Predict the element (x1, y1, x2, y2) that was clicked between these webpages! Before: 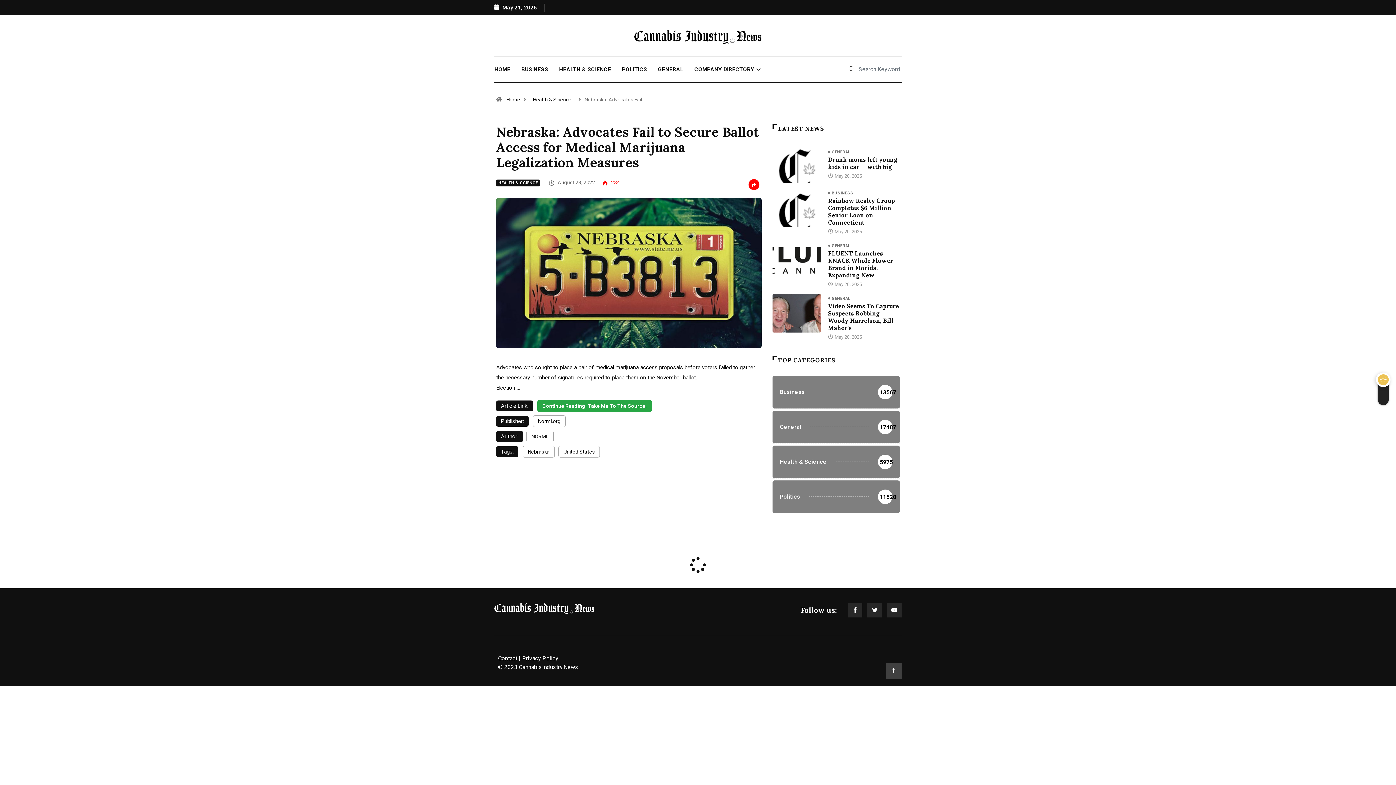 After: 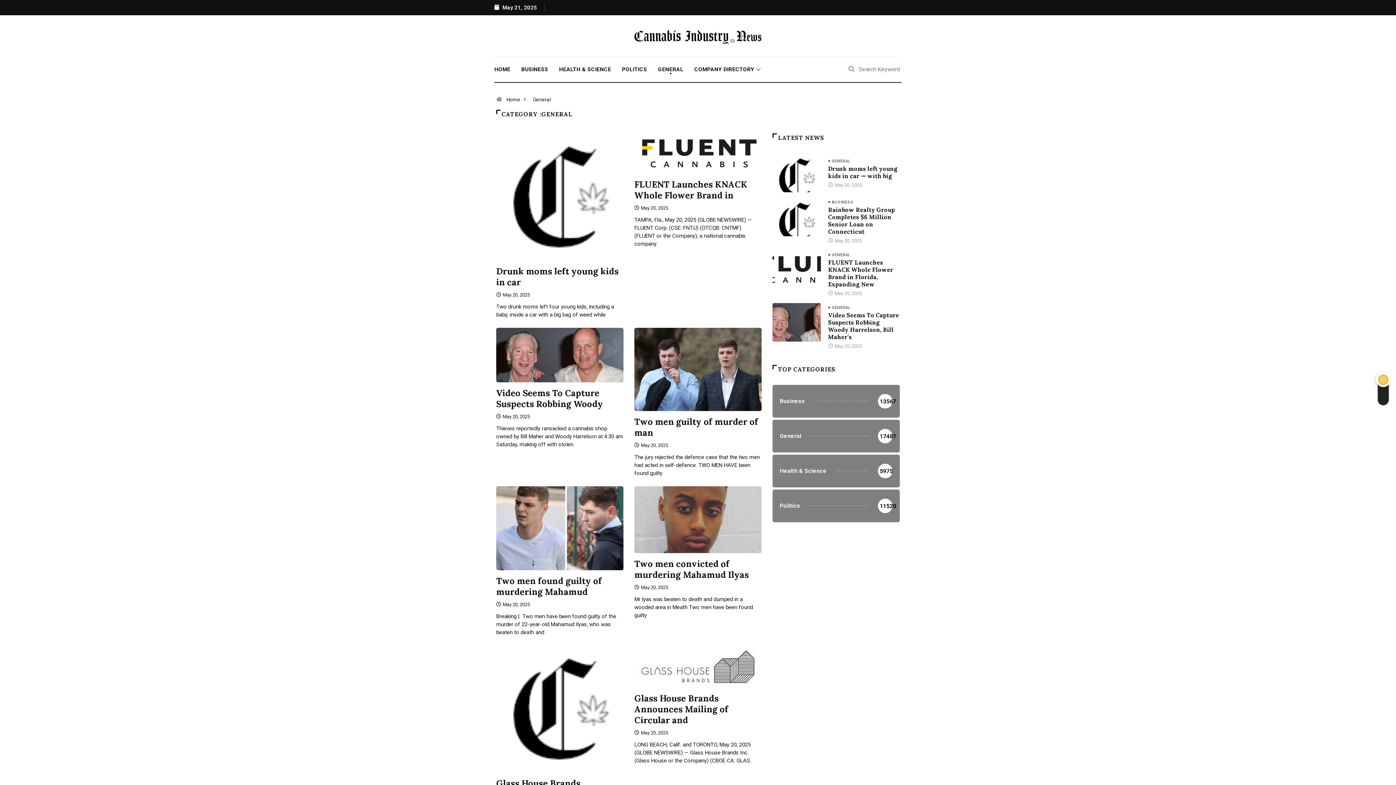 Action: bbox: (828, 242, 850, 249) label: GENERAL